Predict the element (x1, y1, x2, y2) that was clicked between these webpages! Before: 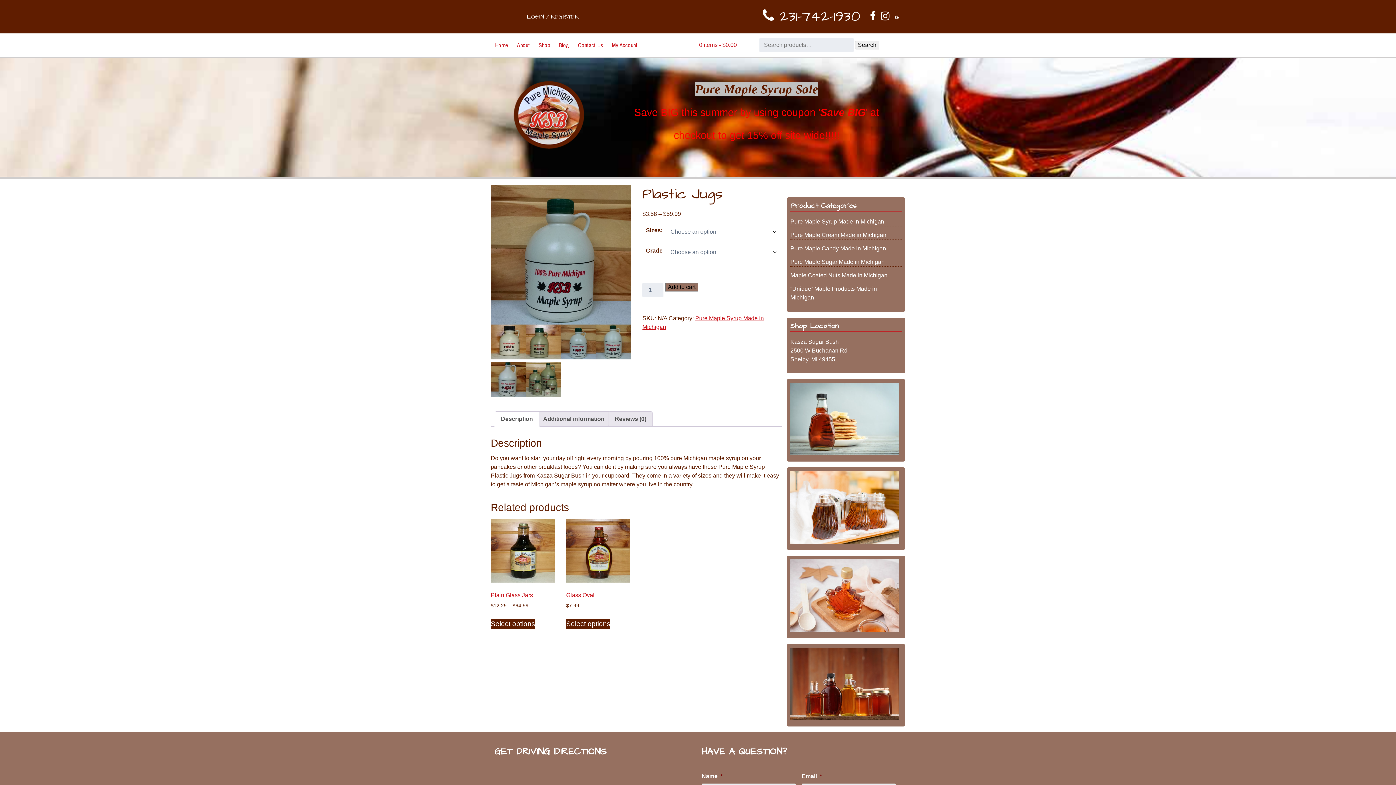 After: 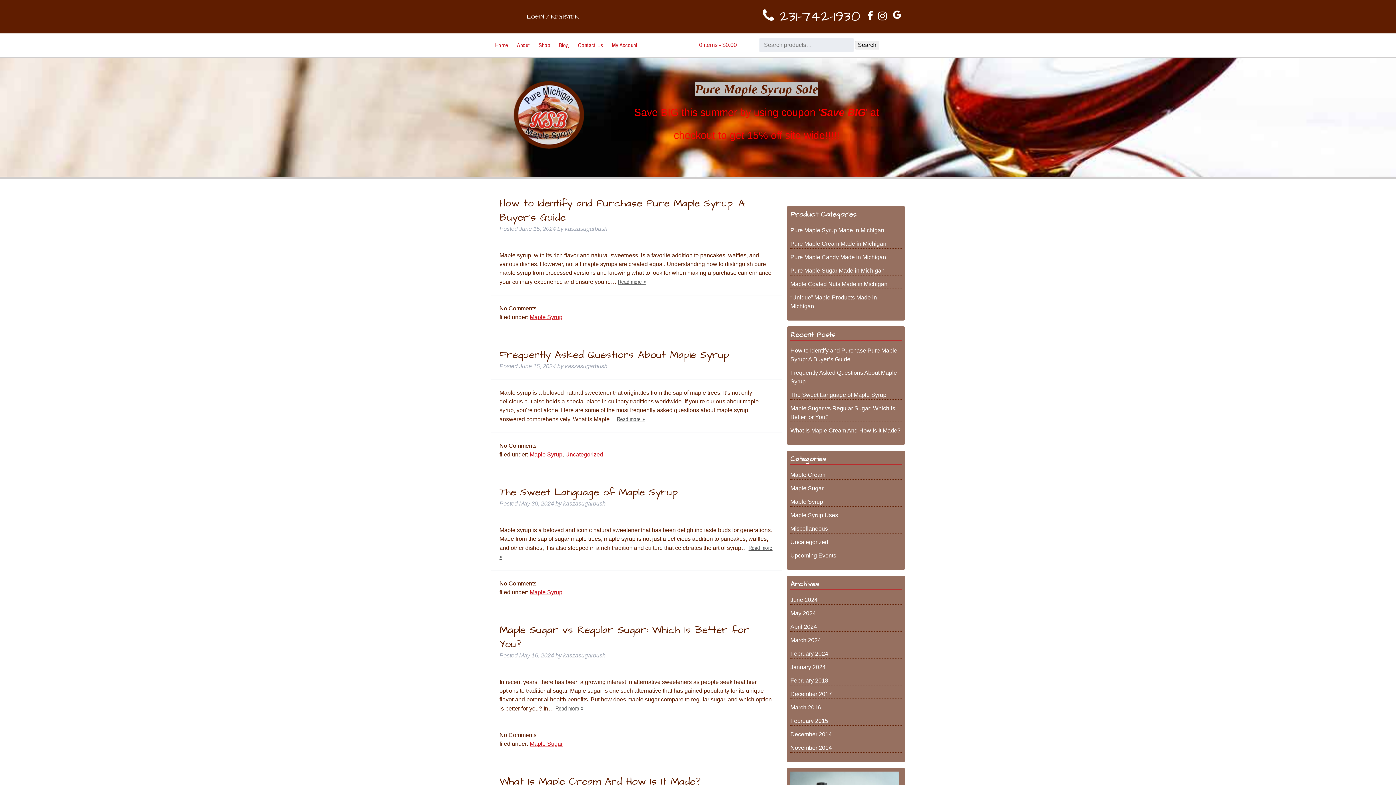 Action: bbox: (554, 36, 573, 53) label: Blog